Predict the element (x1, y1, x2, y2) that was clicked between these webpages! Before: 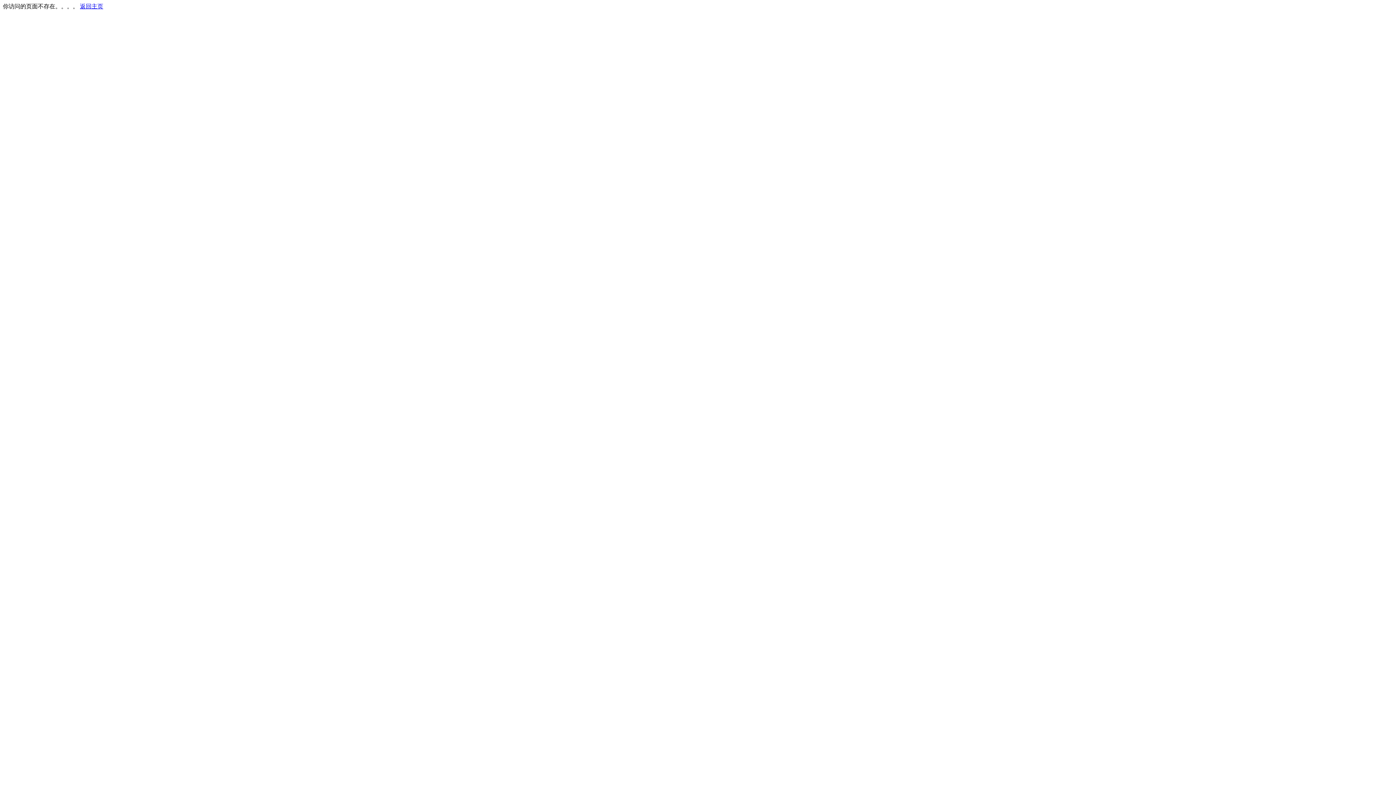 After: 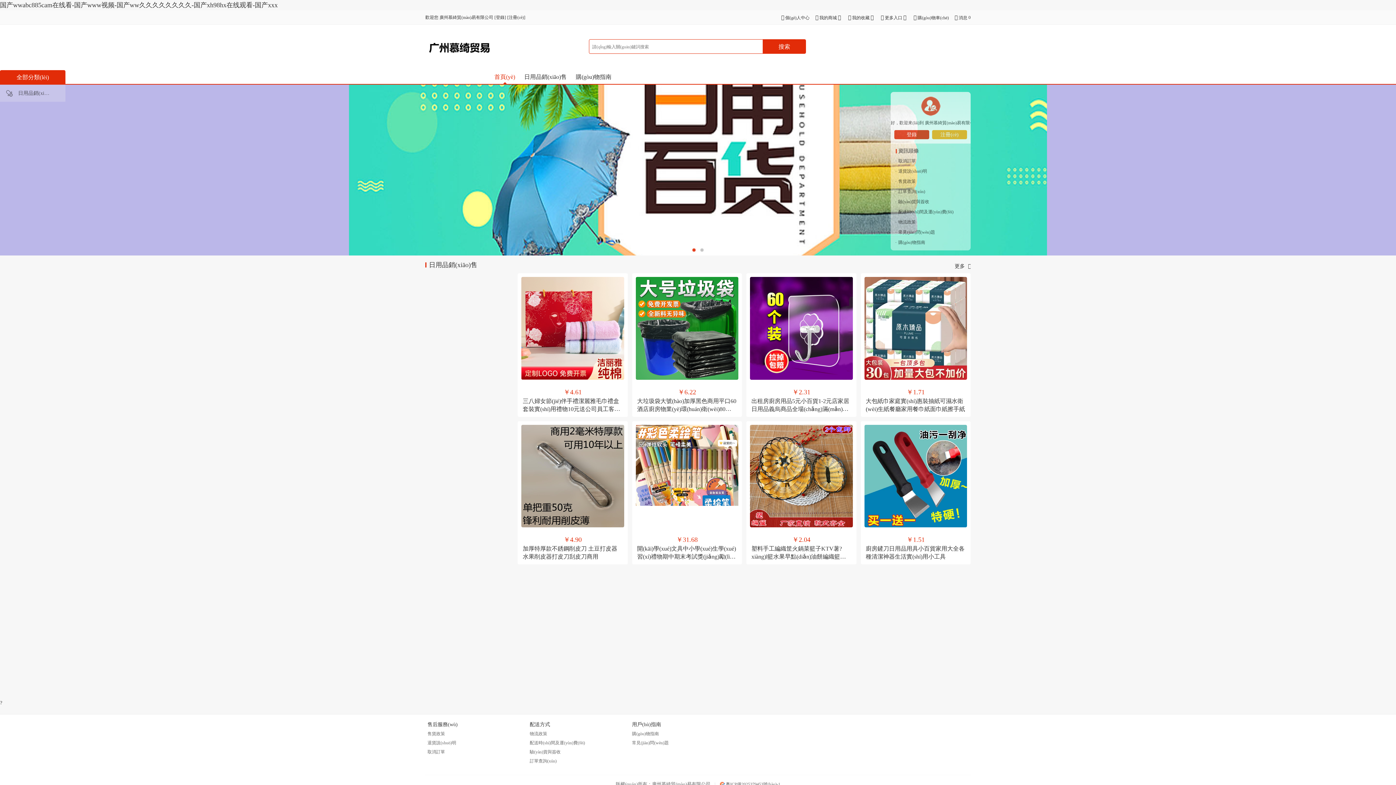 Action: bbox: (80, 3, 103, 9) label: 返回主页